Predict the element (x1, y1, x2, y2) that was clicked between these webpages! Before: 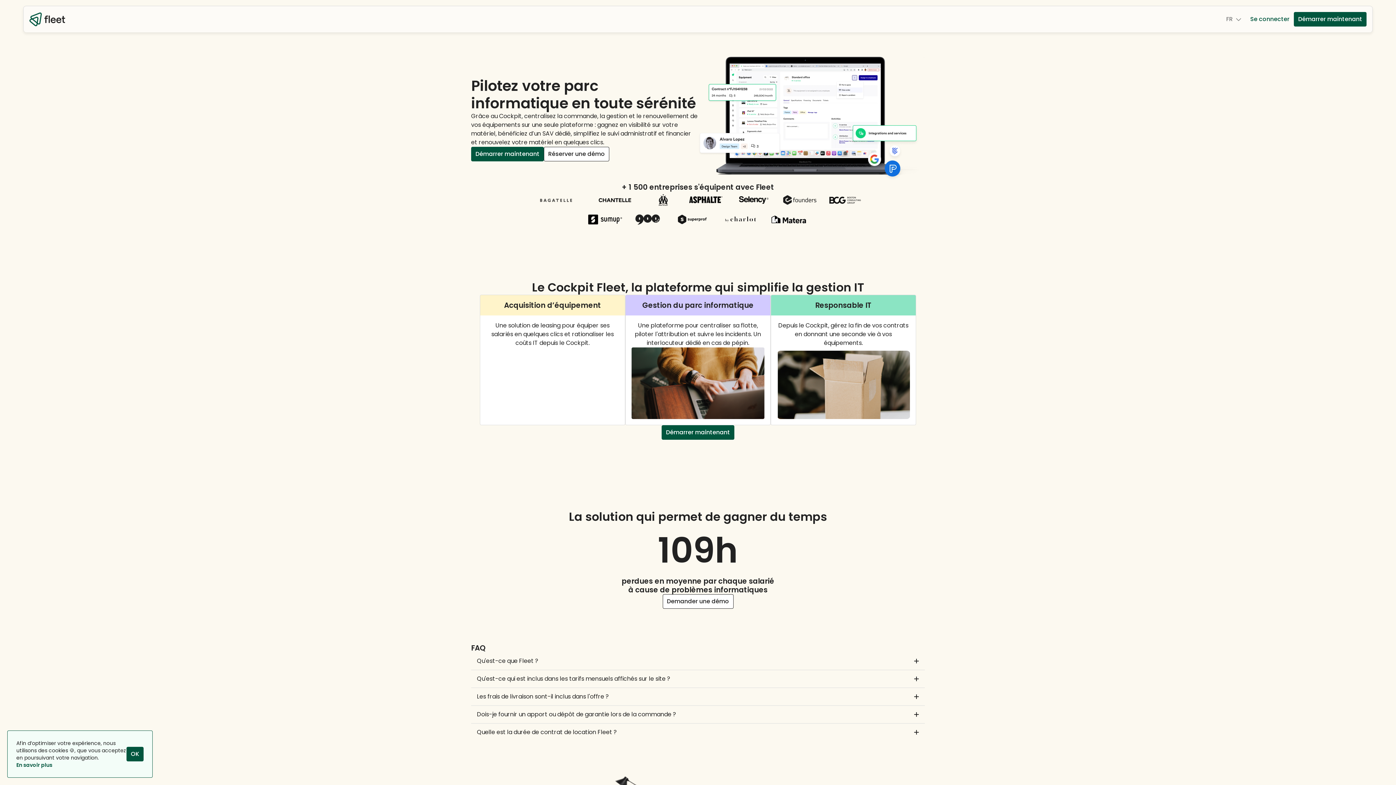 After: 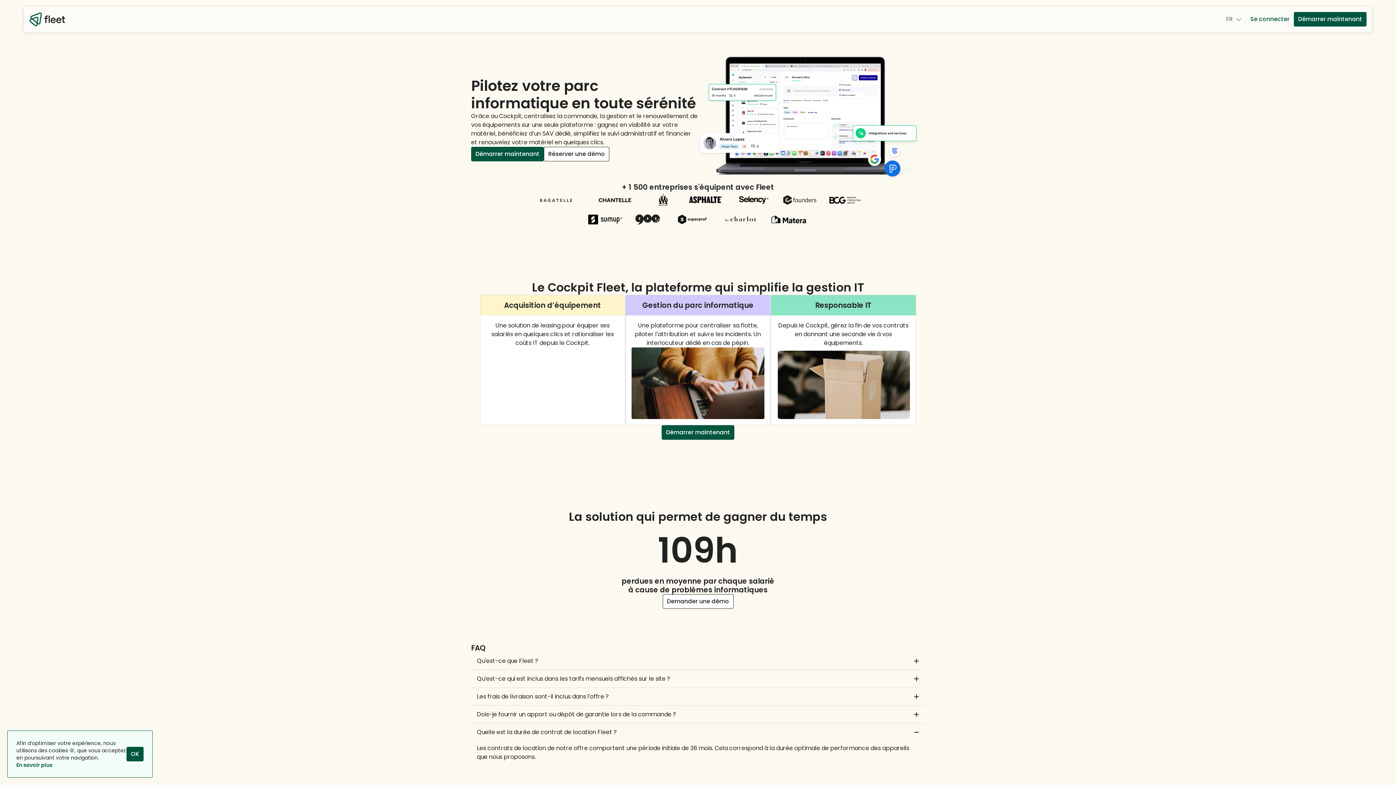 Action: label: Quelle est la durée de contrat de location Fleet ? bbox: (471, 723, 925, 741)